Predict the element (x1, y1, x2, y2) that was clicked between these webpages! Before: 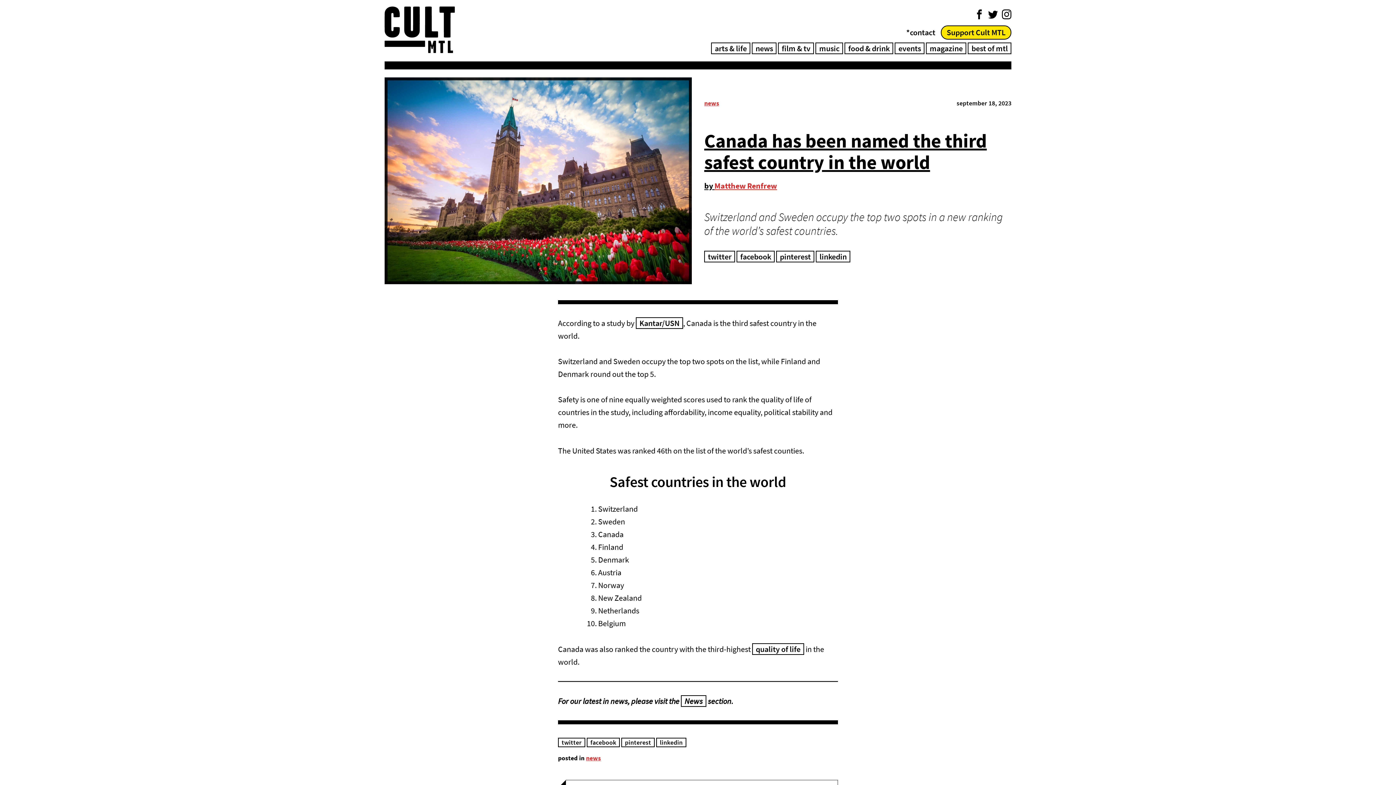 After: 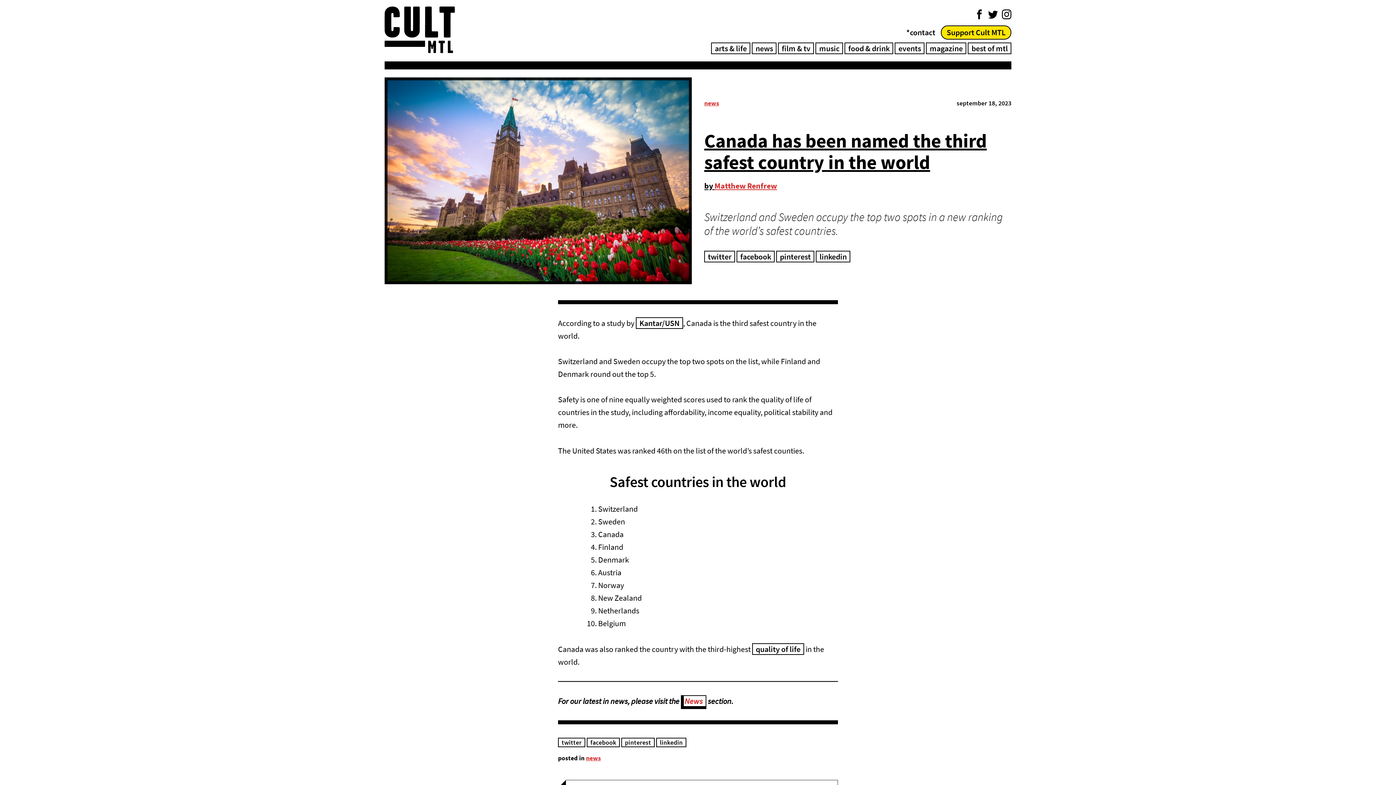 Action: bbox: (681, 695, 706, 707) label: News